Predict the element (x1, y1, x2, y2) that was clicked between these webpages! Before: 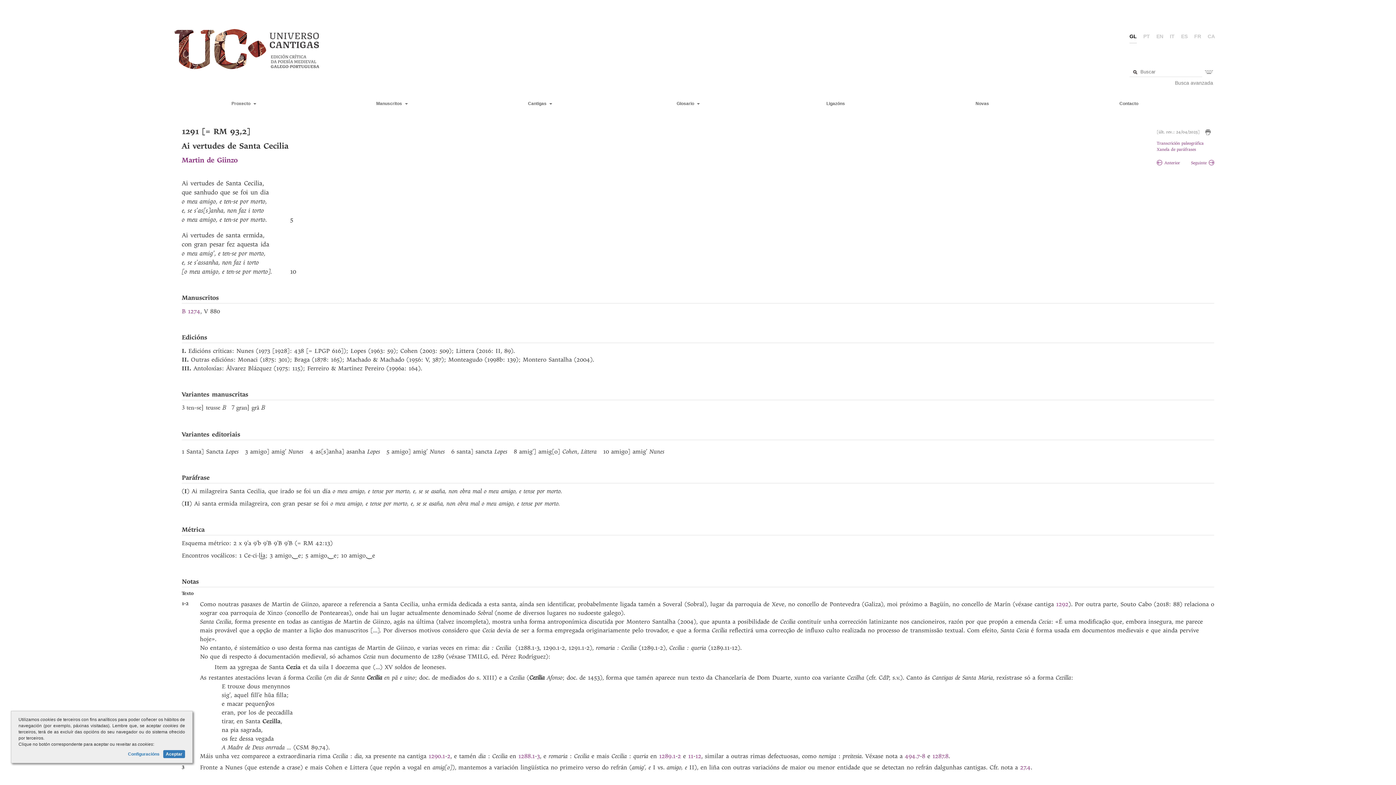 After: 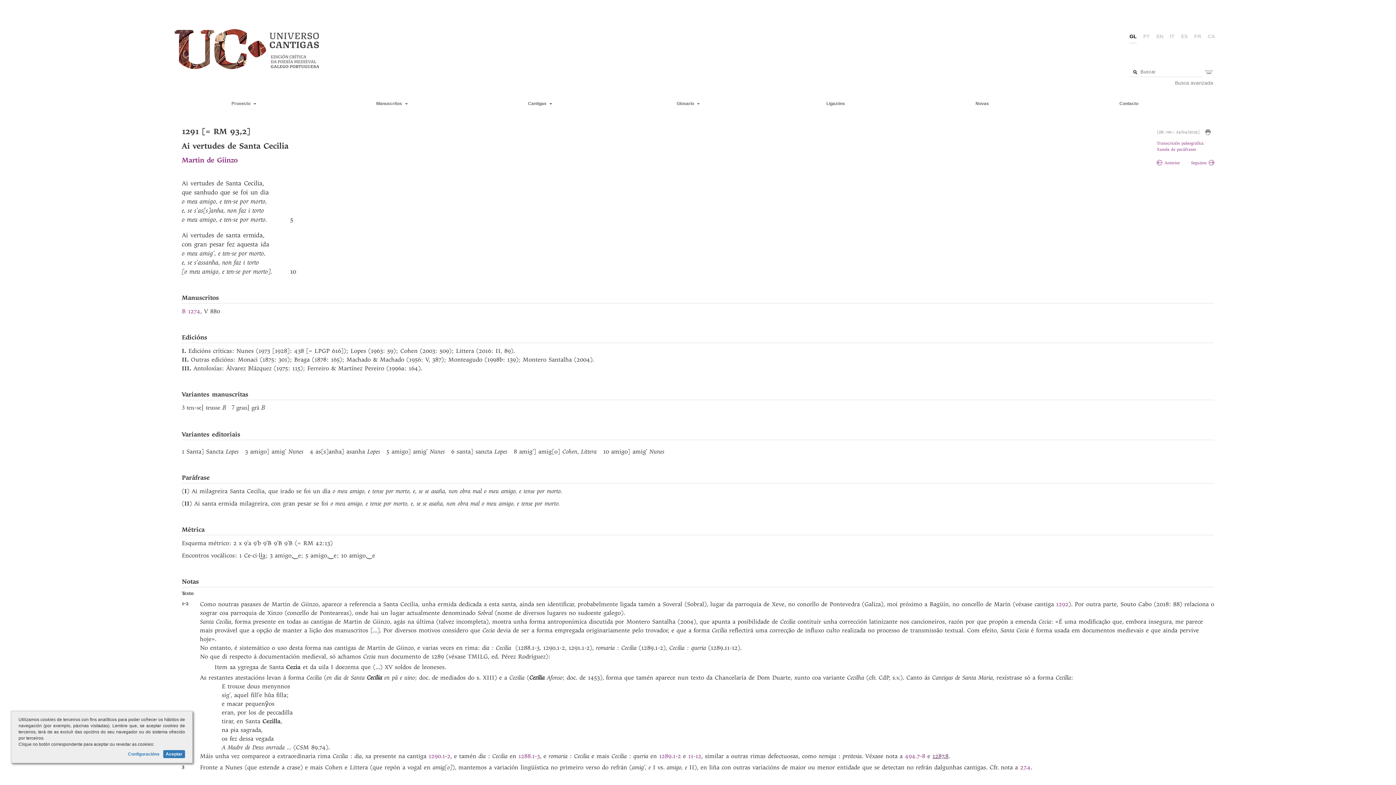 Action: label: 1287.8 bbox: (932, 753, 948, 760)